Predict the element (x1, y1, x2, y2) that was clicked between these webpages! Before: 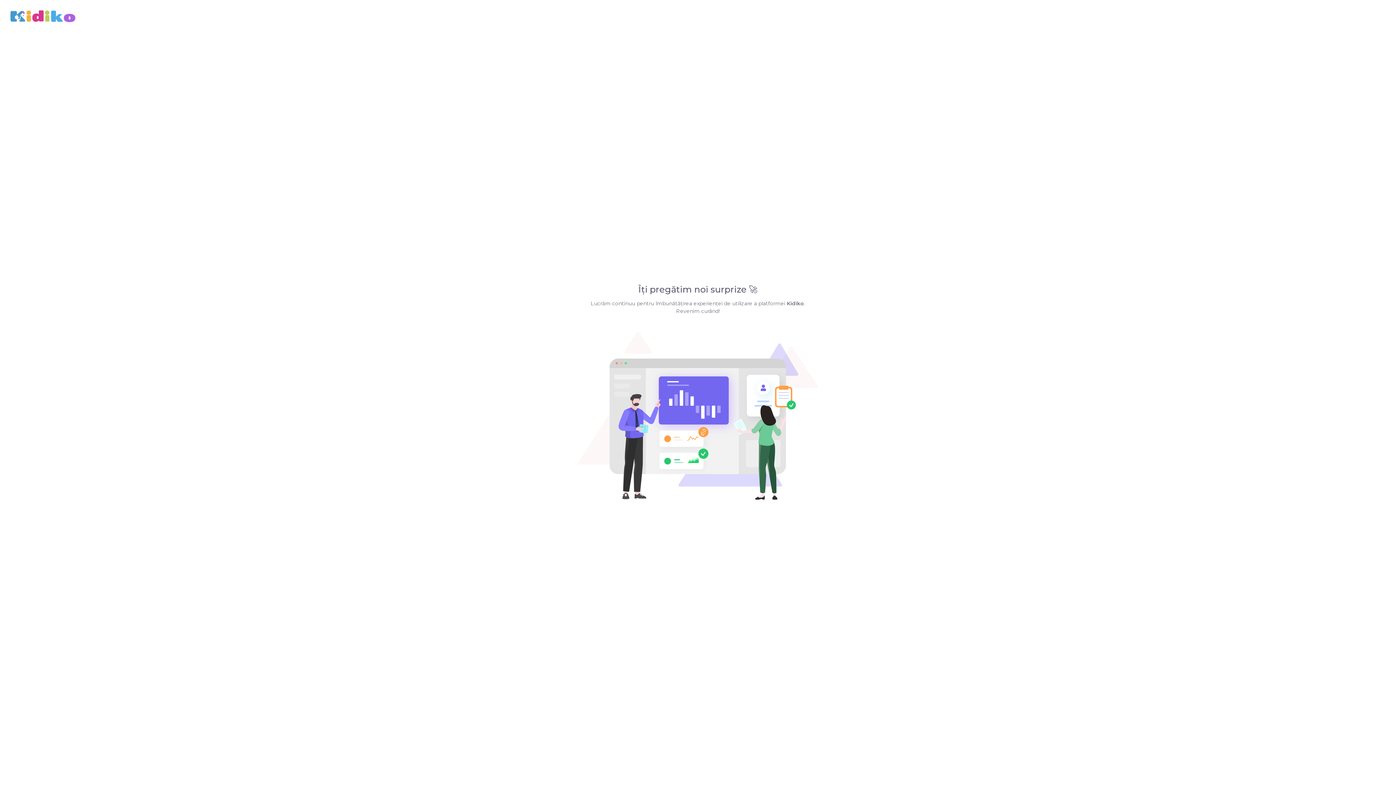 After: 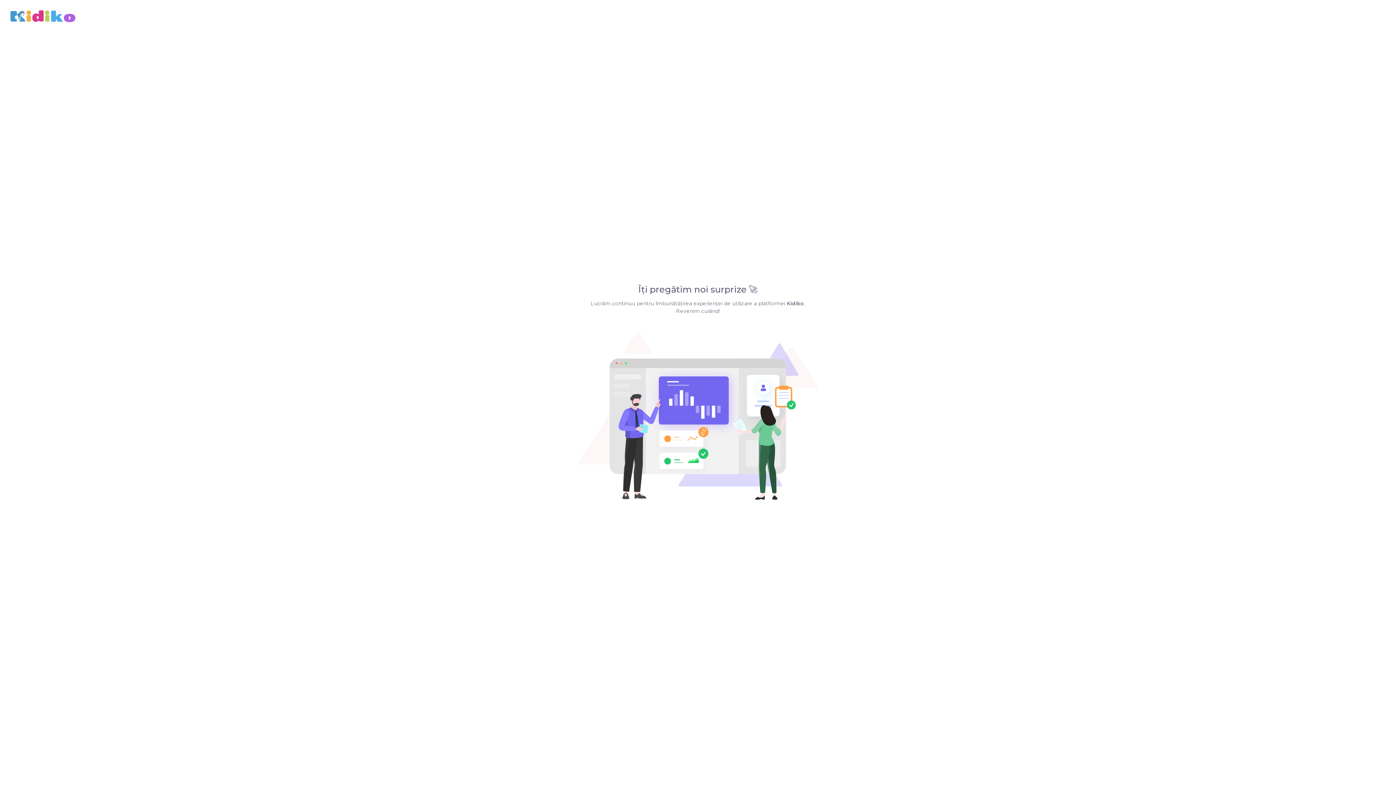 Action: bbox: (10, 10, 75, 22)